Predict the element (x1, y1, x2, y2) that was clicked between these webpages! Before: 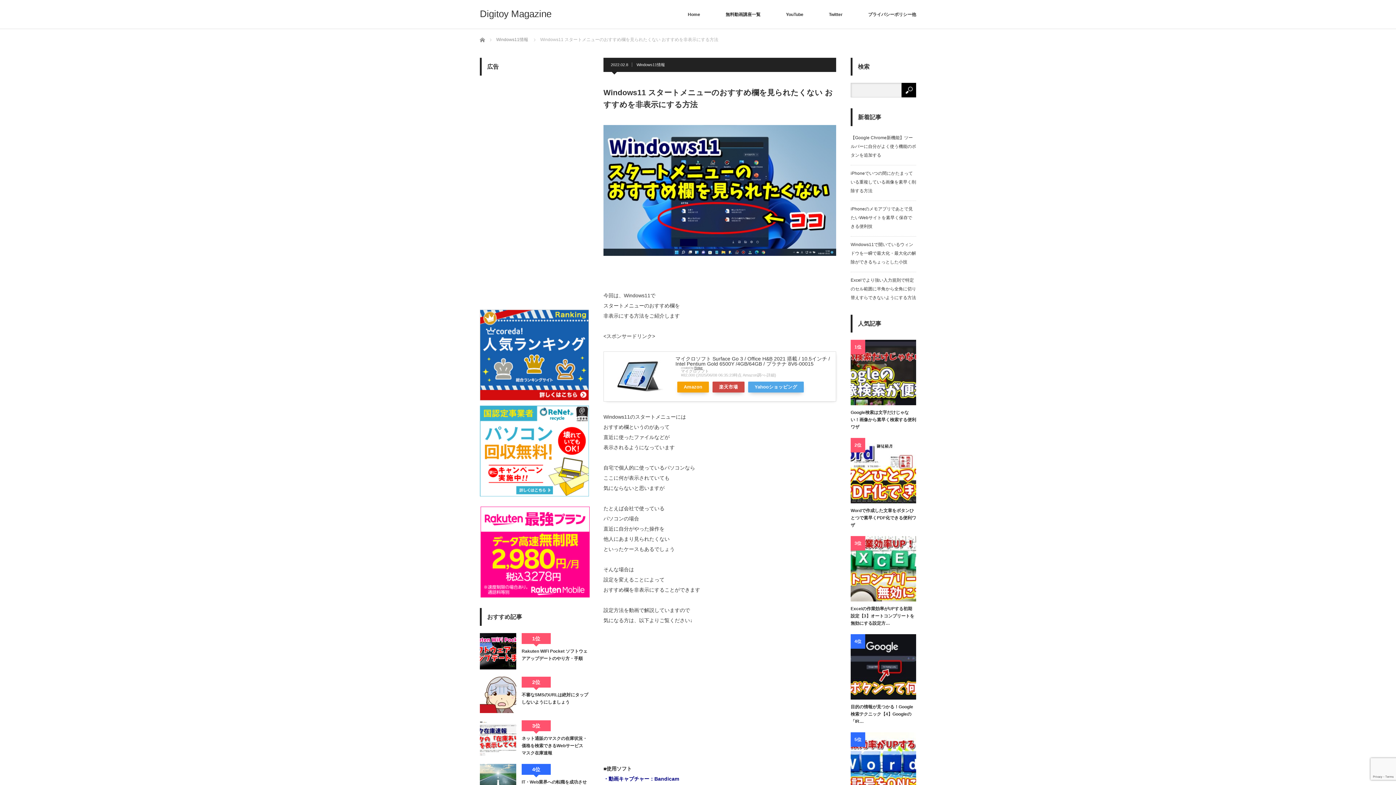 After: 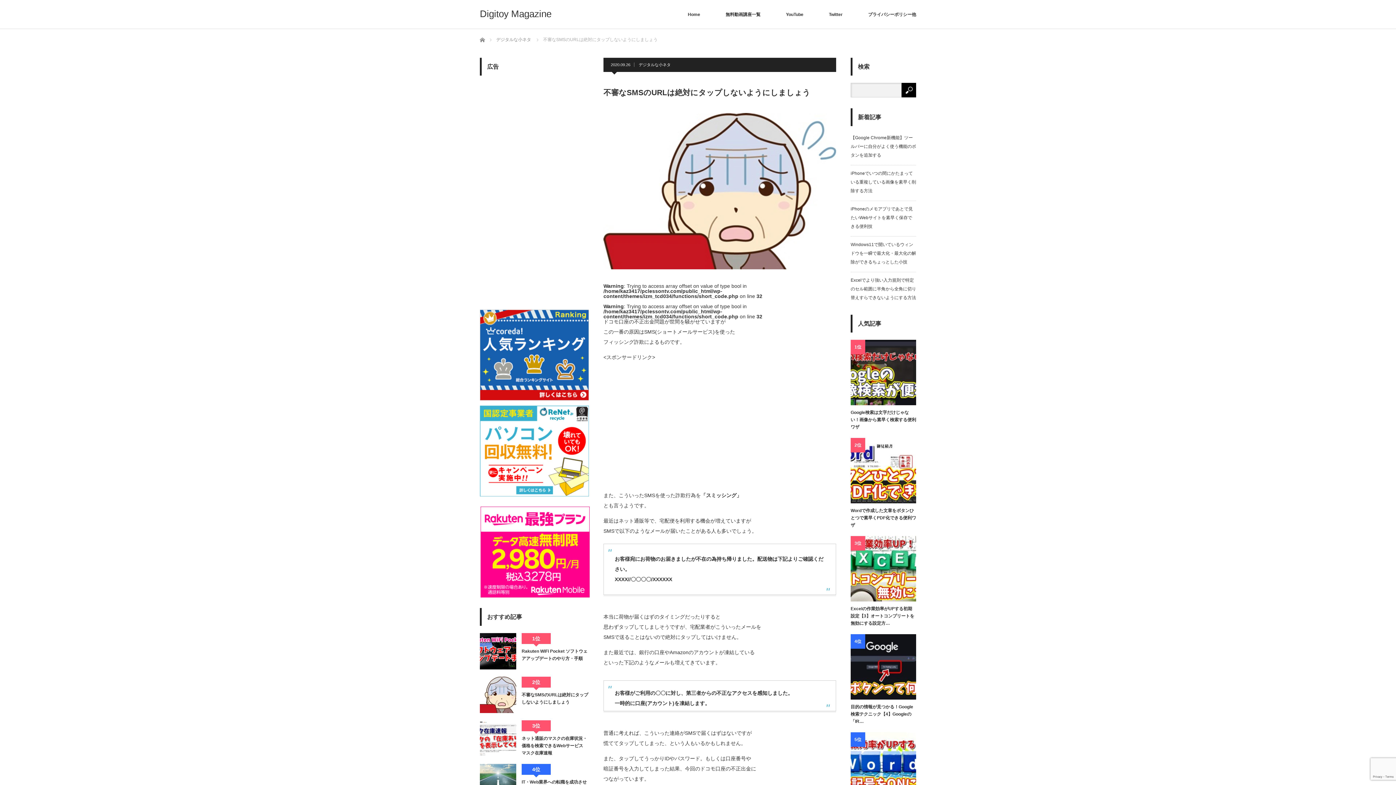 Action: bbox: (480, 677, 516, 713)